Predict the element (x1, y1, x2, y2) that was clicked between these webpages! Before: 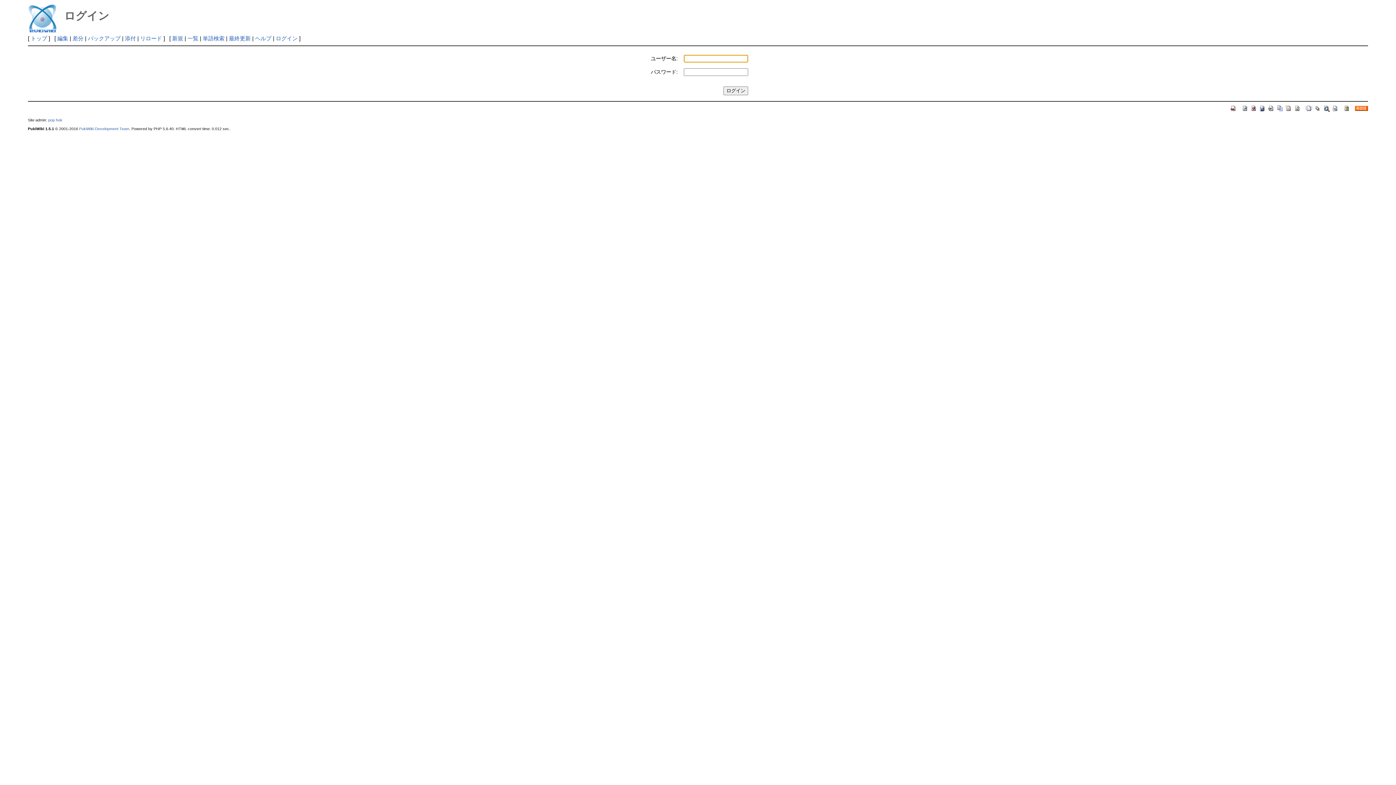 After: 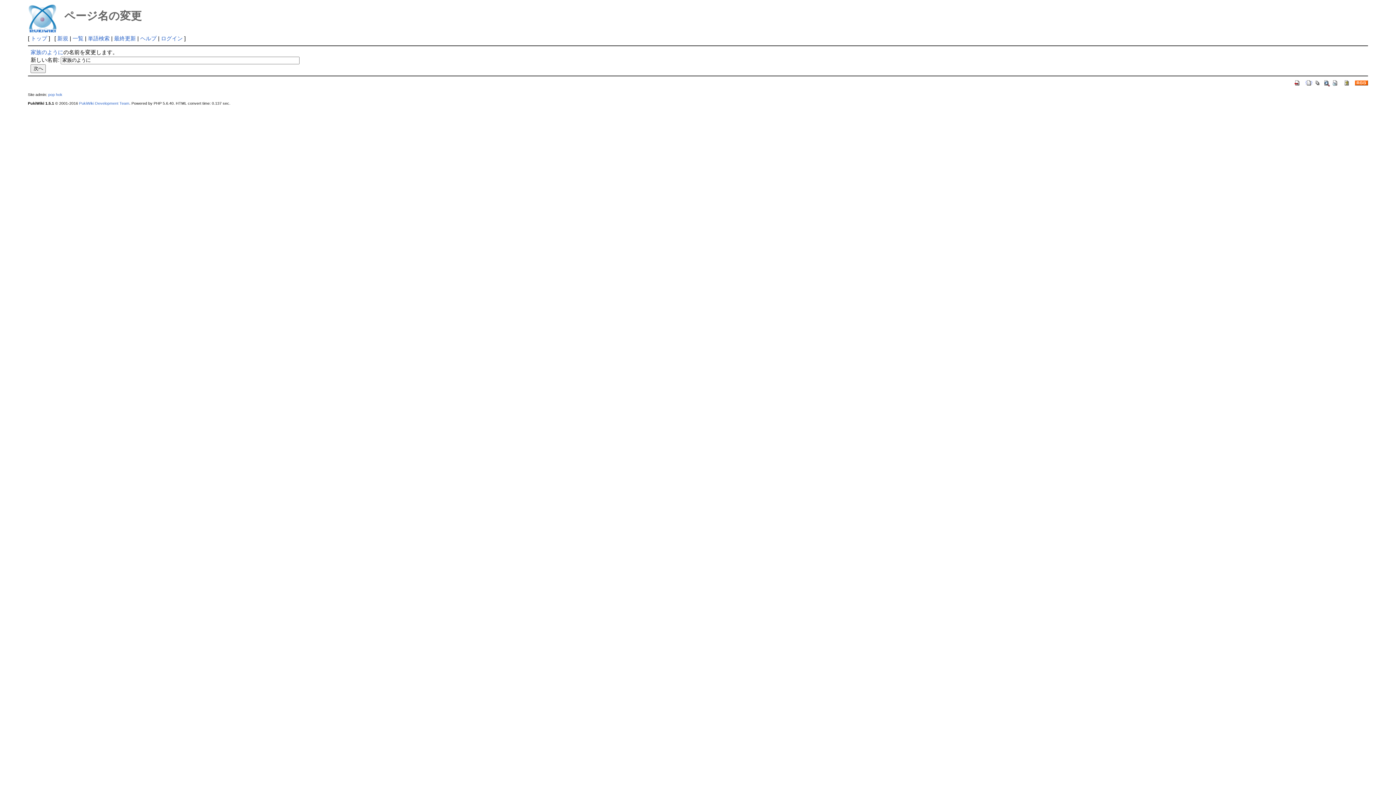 Action: bbox: (1285, 104, 1292, 110)